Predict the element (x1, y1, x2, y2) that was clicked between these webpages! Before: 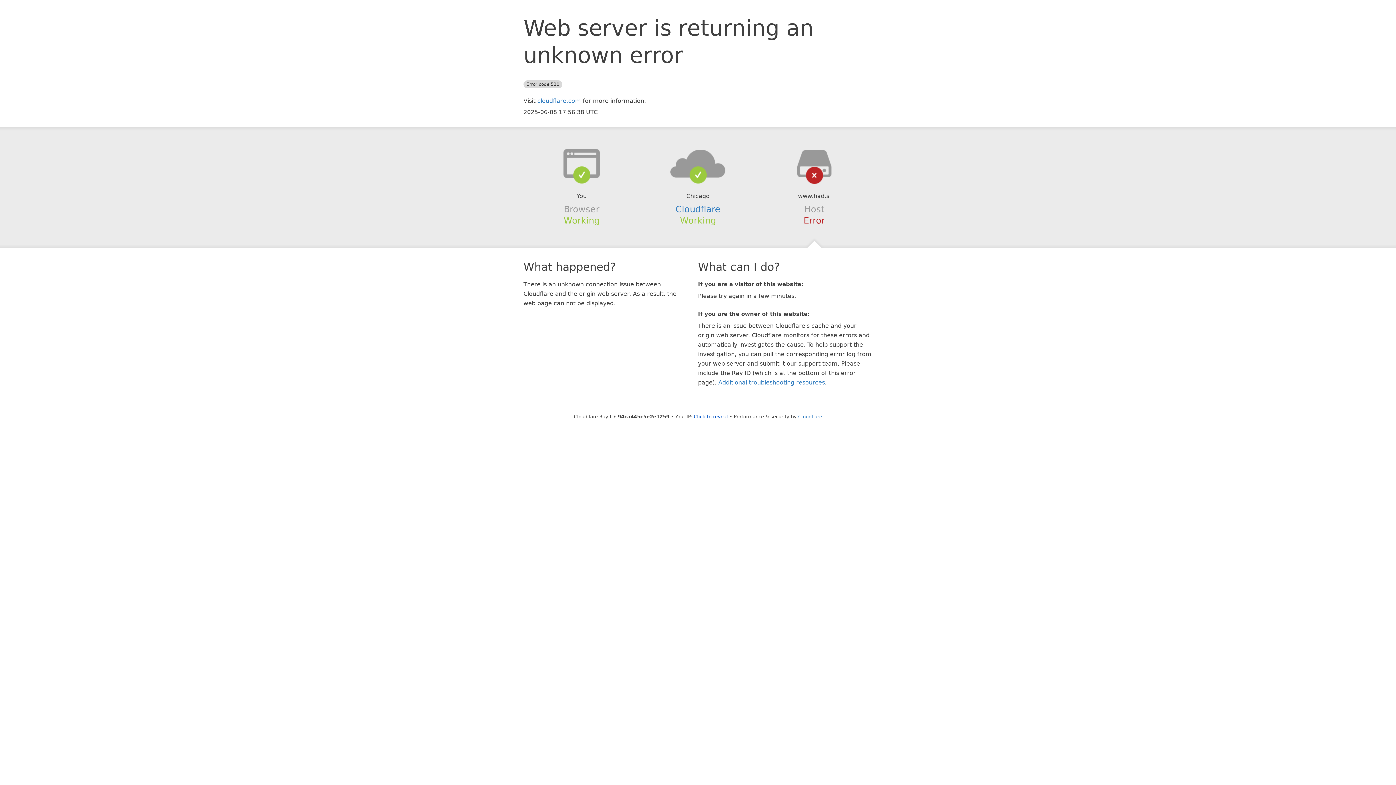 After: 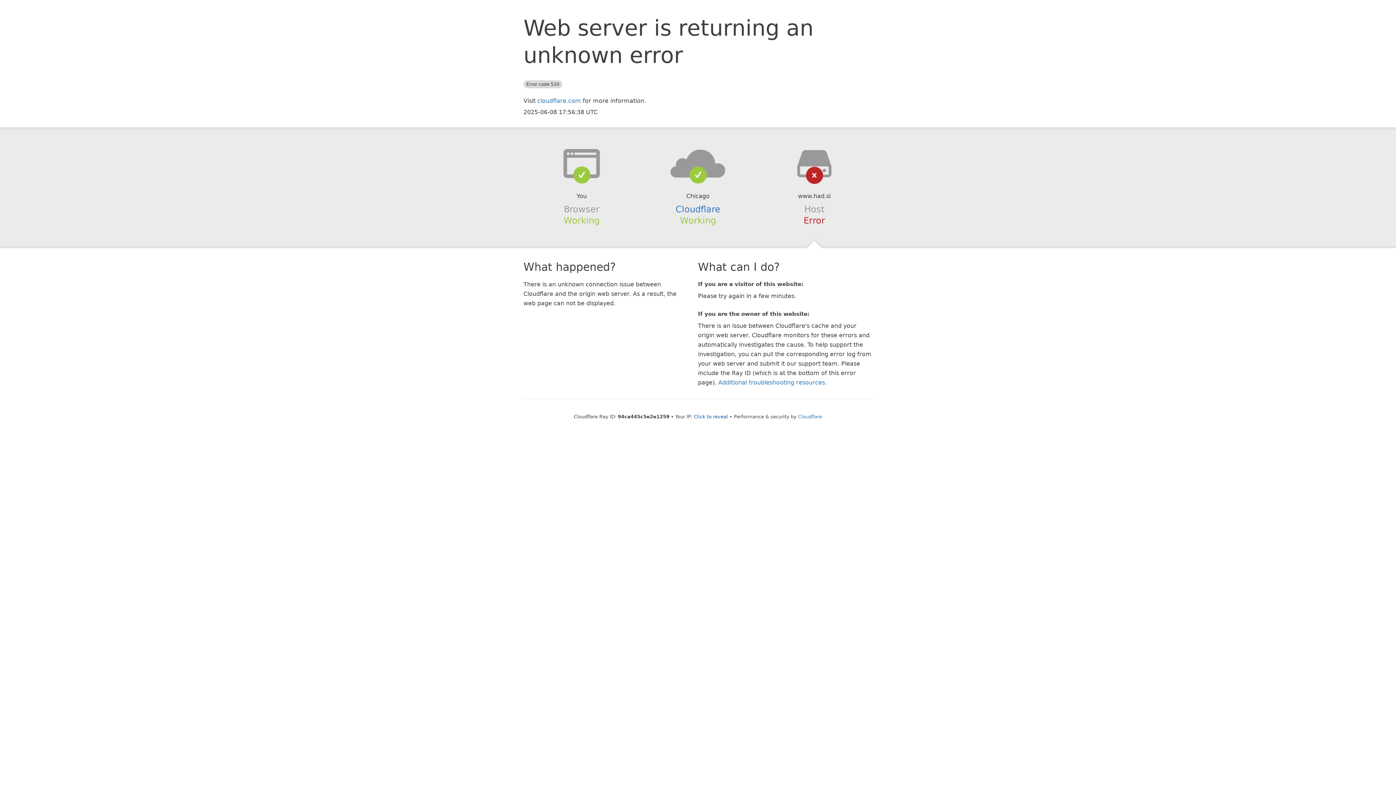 Action: bbox: (639, 148, 756, 178)